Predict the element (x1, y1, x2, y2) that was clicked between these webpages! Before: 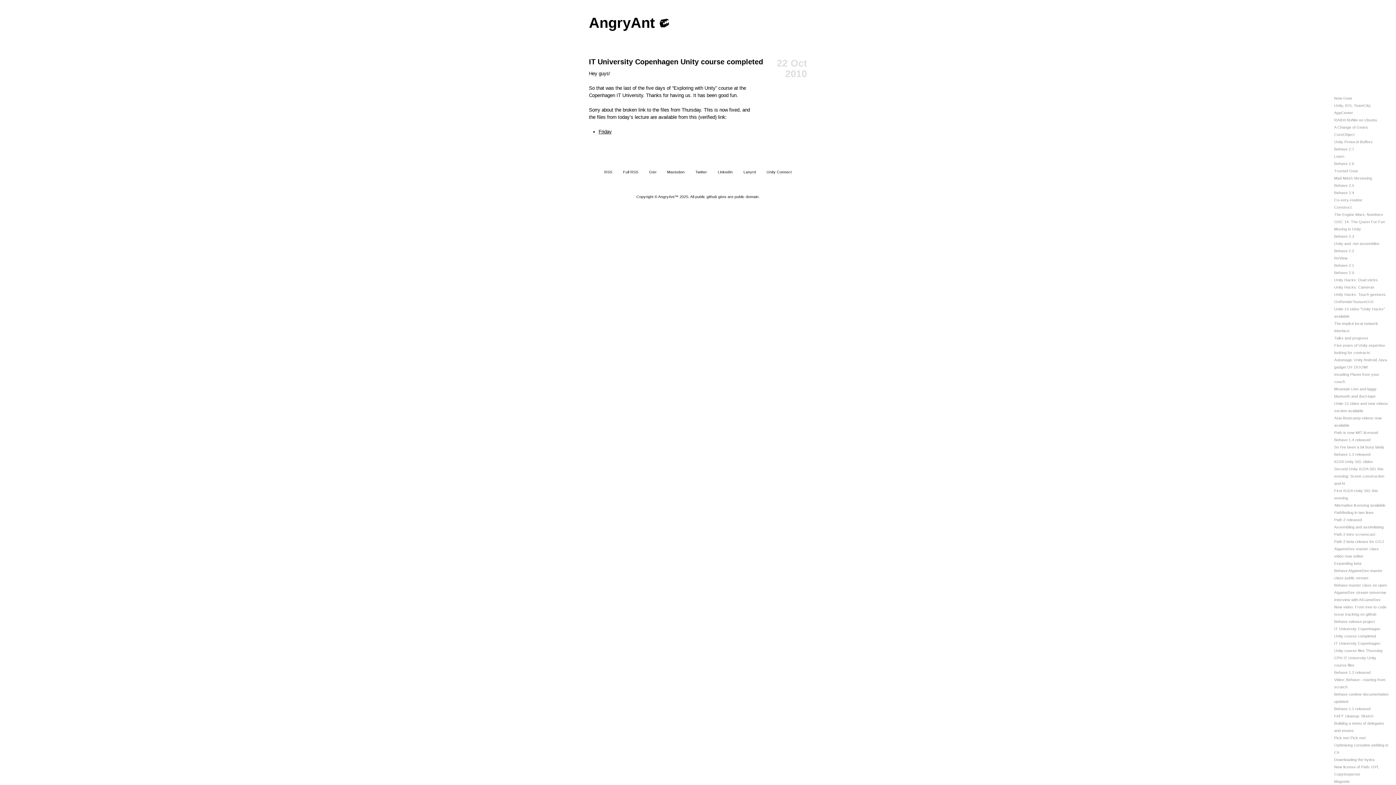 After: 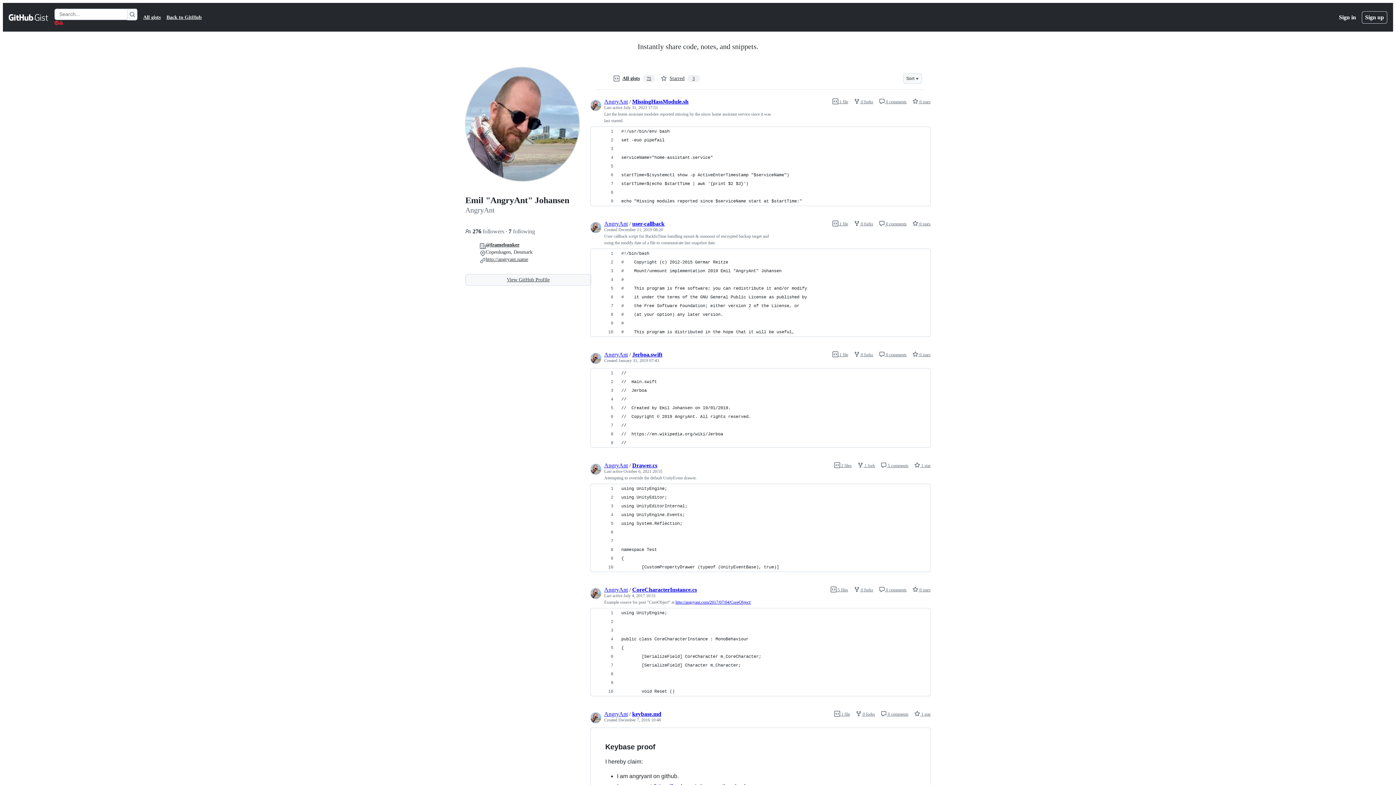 Action: bbox: (649, 169, 656, 174) label: Gist